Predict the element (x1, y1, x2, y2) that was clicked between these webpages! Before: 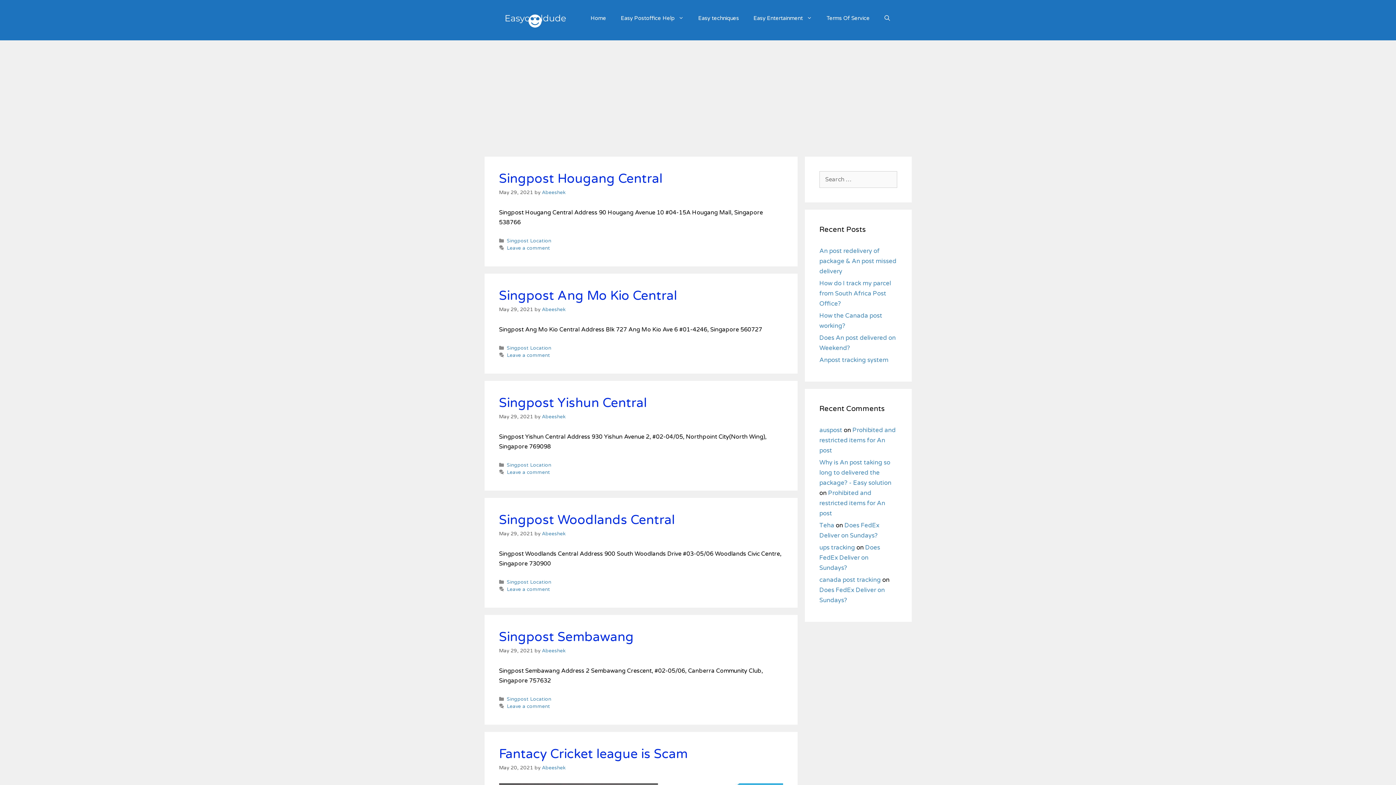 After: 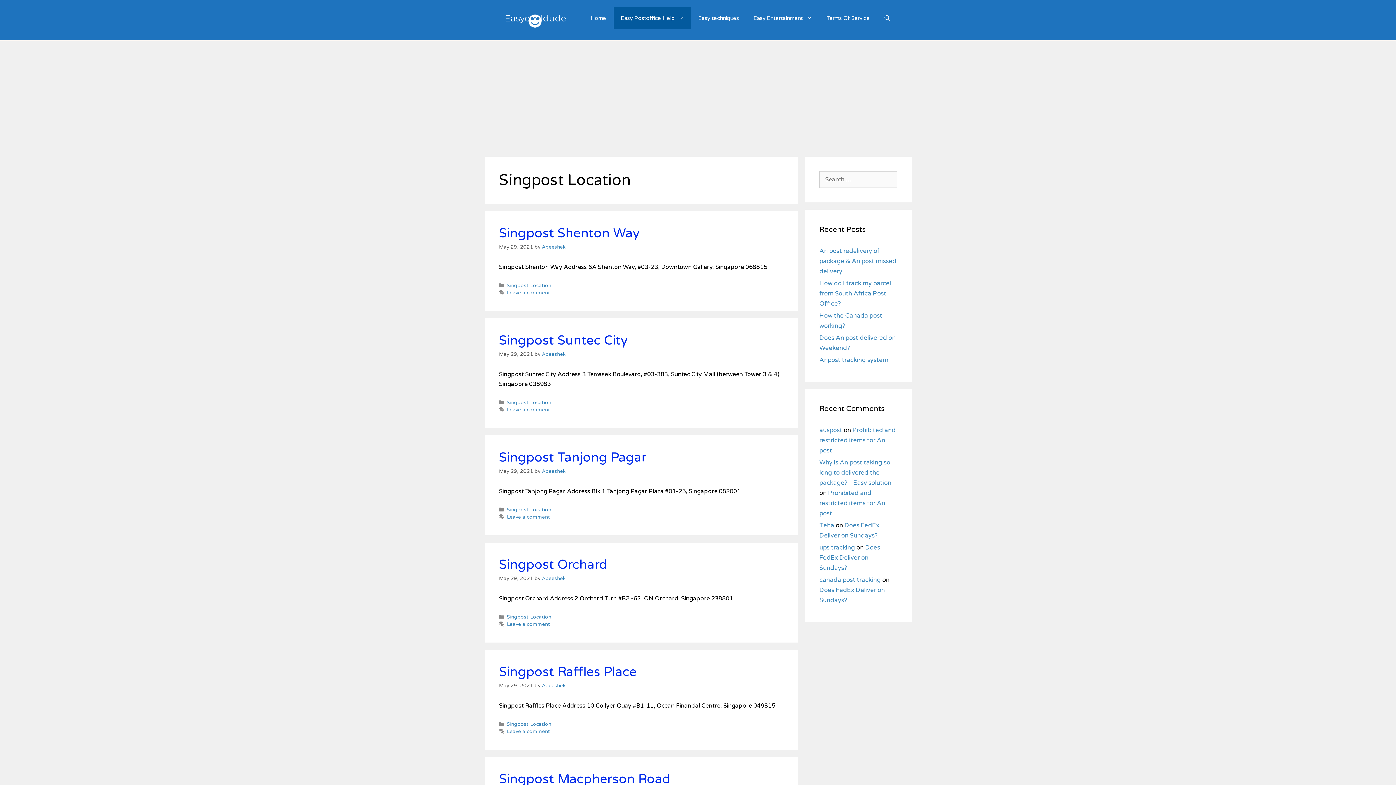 Action: label: Singpost Location bbox: (507, 236, 551, 242)